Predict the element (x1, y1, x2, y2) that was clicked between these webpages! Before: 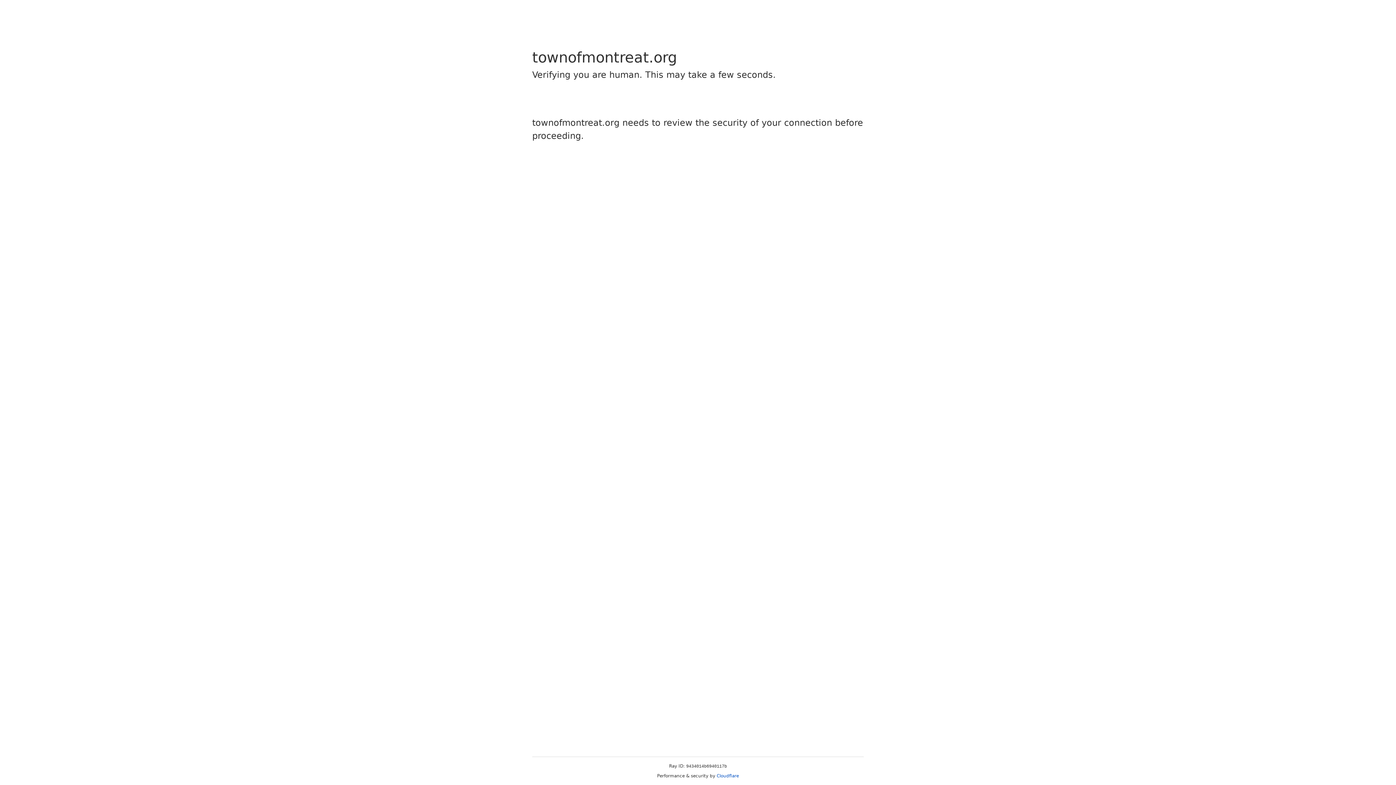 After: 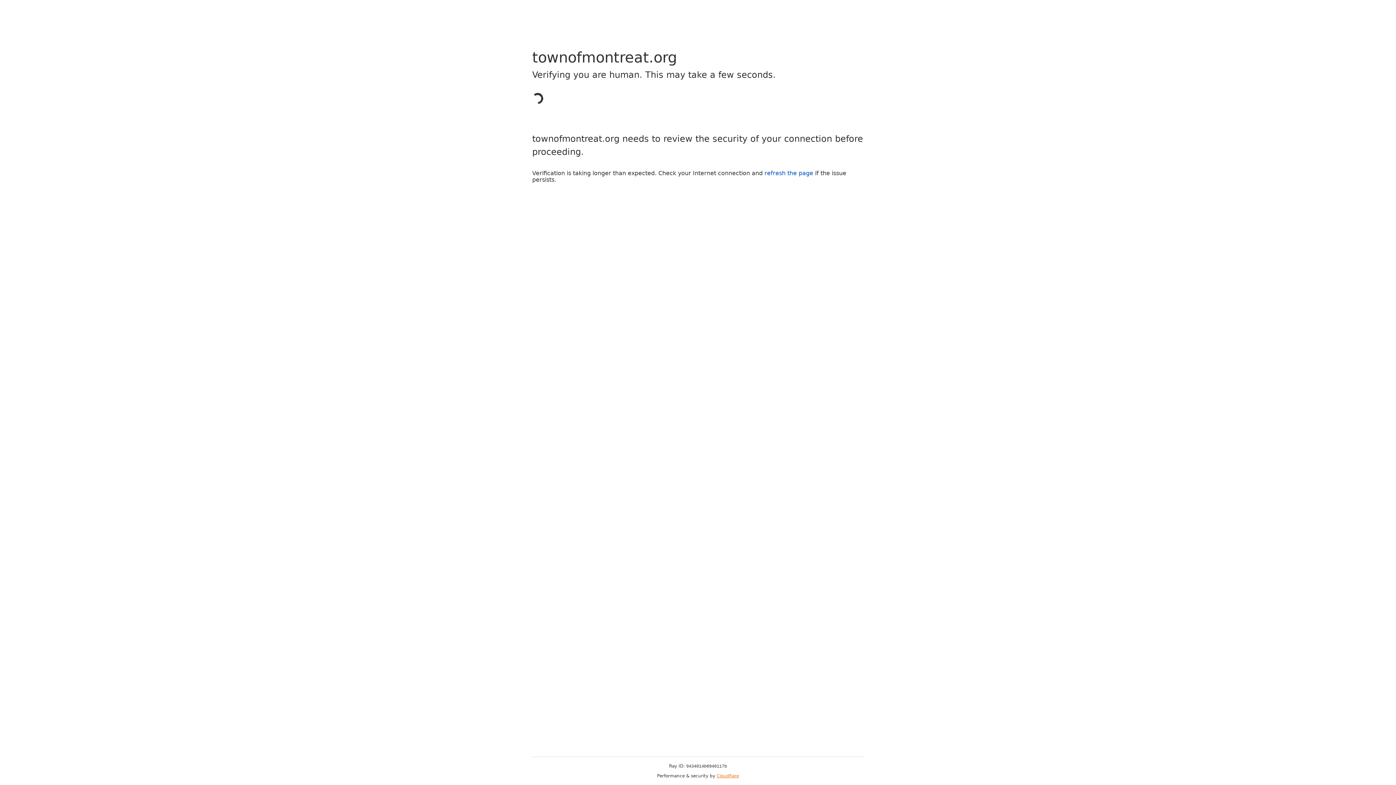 Action: bbox: (716, 773, 739, 778) label: Cloudflare